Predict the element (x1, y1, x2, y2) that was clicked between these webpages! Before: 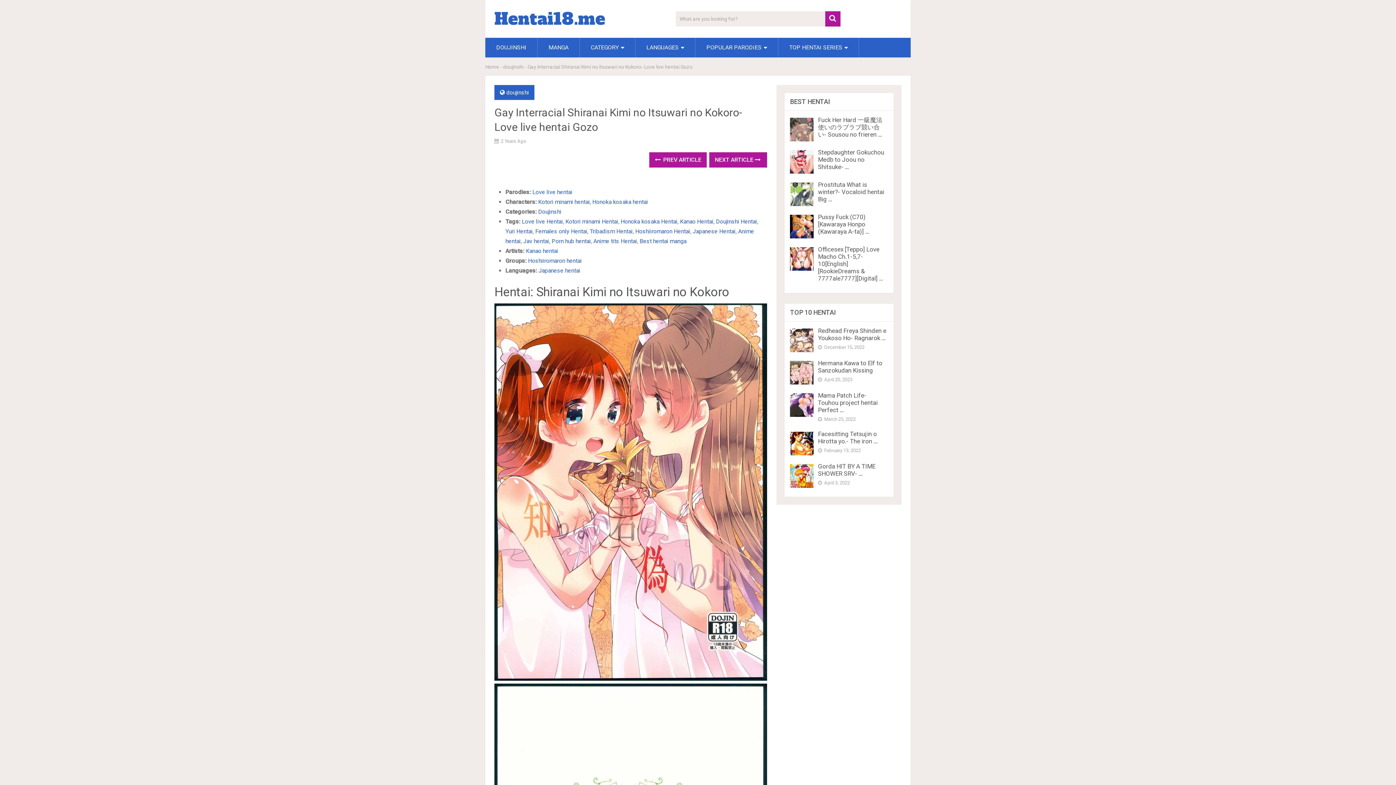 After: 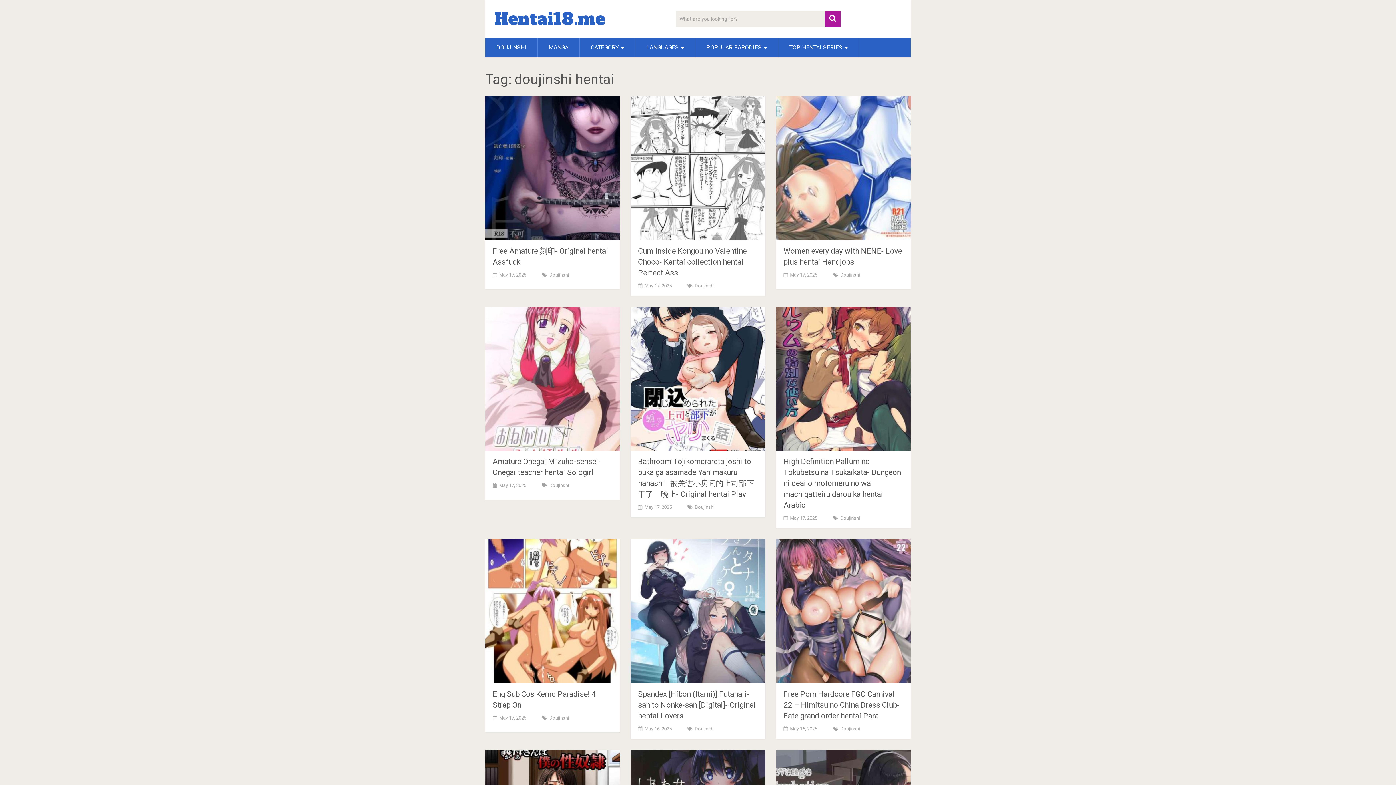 Action: bbox: (716, 218, 757, 225) label: Doujinshi Hentai